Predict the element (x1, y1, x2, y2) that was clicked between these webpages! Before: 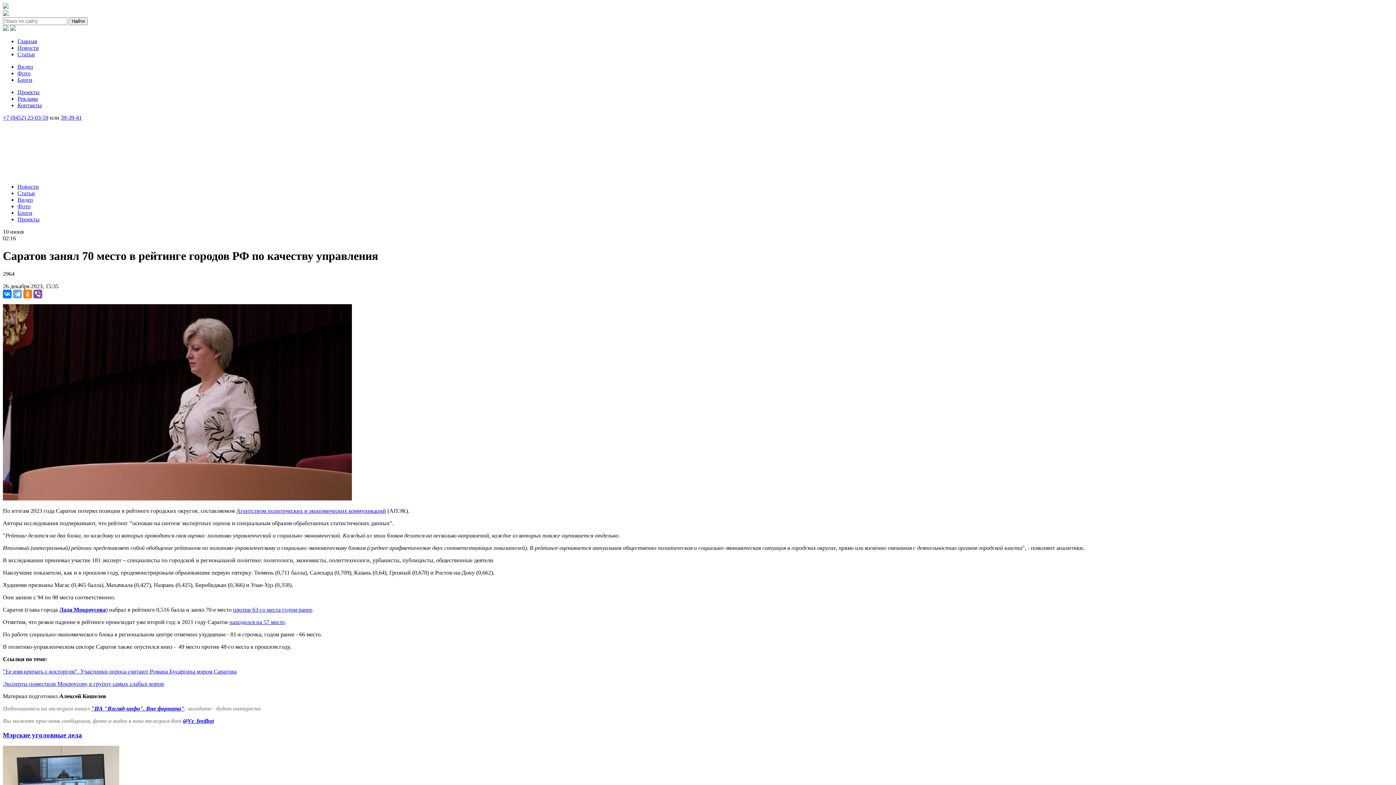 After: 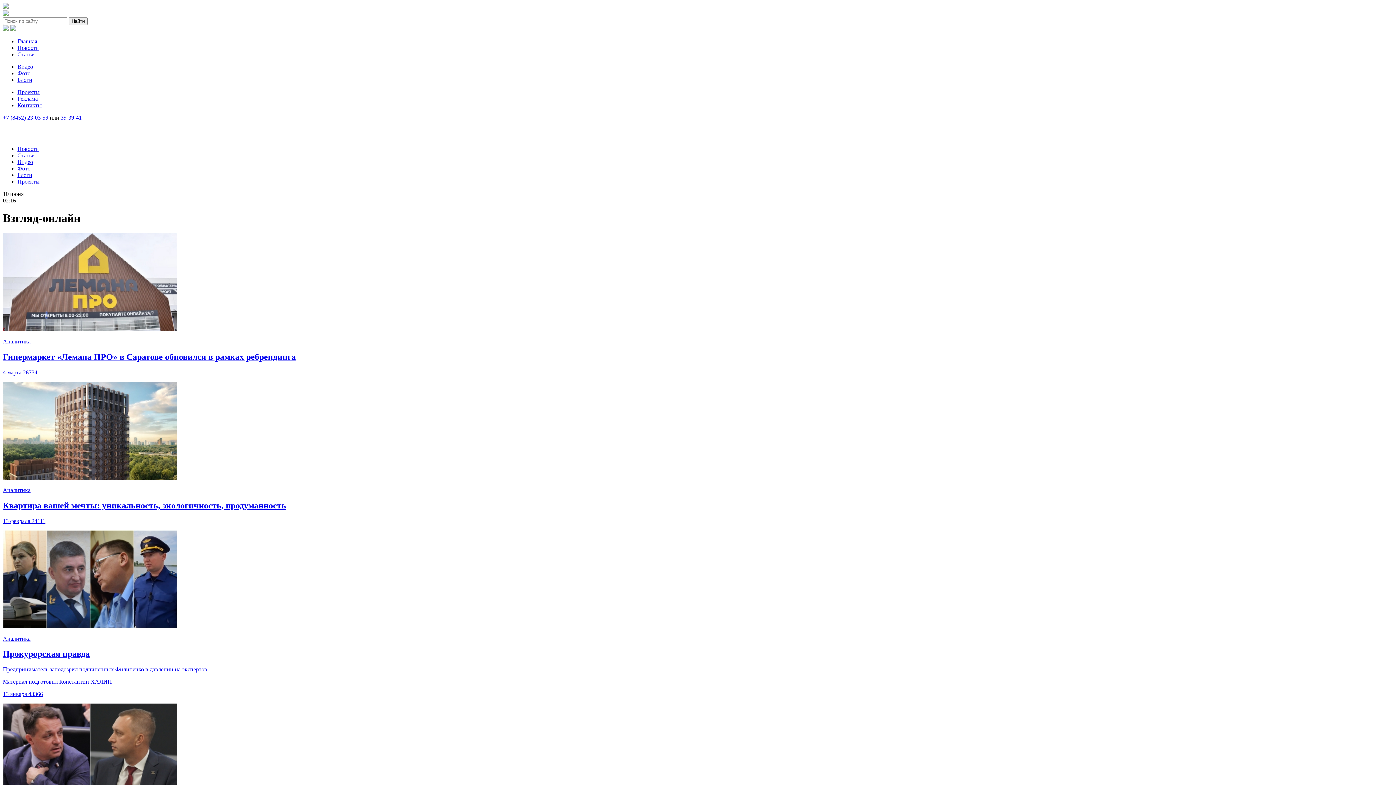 Action: label: Статьи bbox: (17, 51, 34, 57)